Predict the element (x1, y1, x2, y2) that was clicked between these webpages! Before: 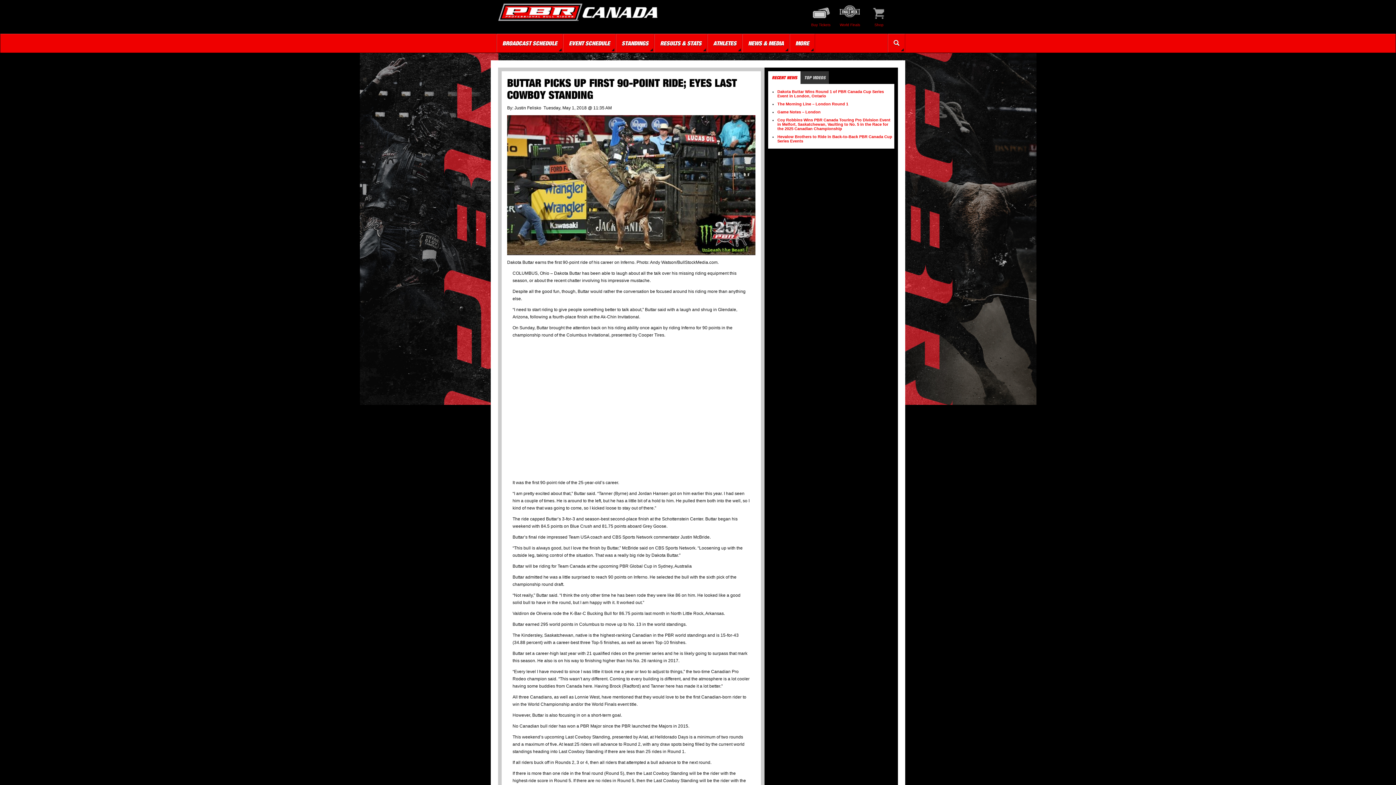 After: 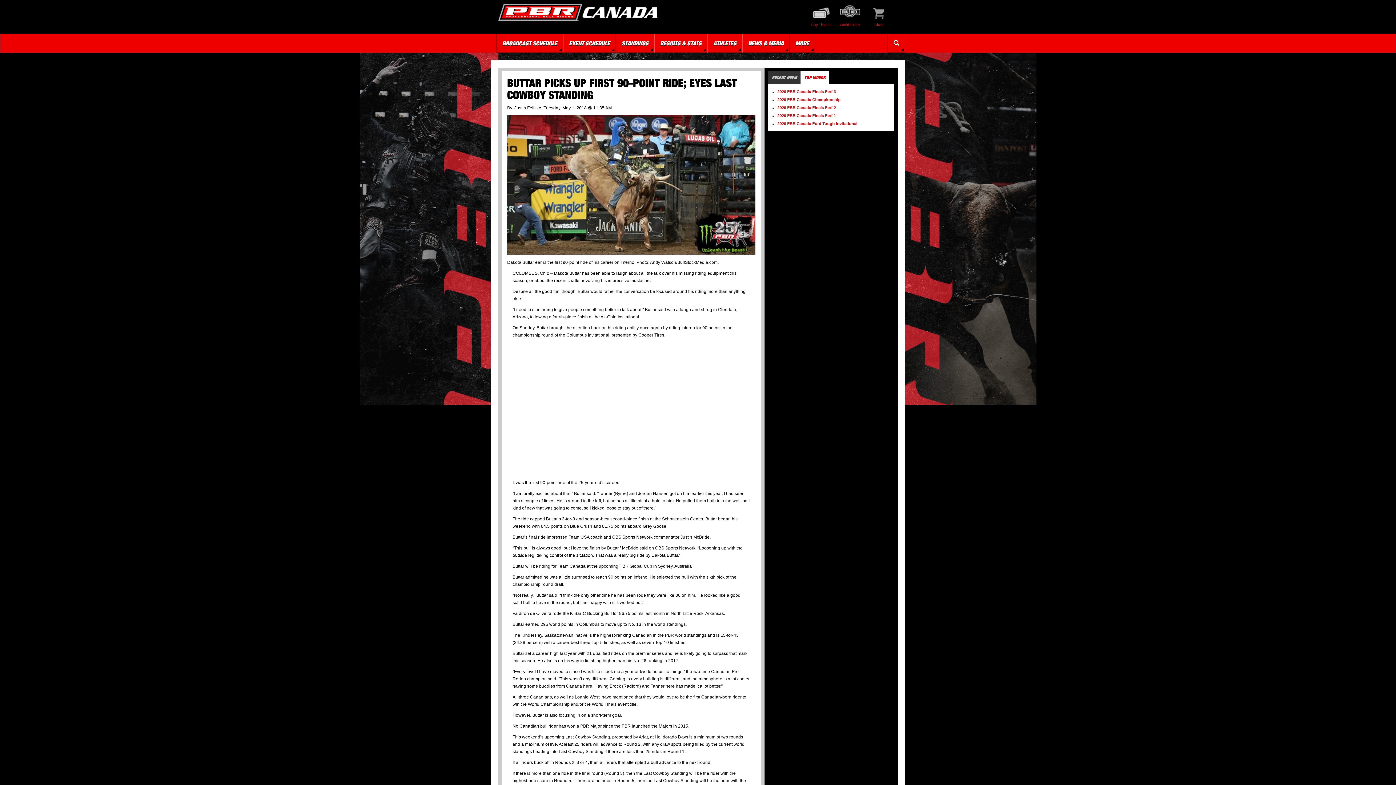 Action: bbox: (800, 71, 829, 84) label: TOP VIDEOS